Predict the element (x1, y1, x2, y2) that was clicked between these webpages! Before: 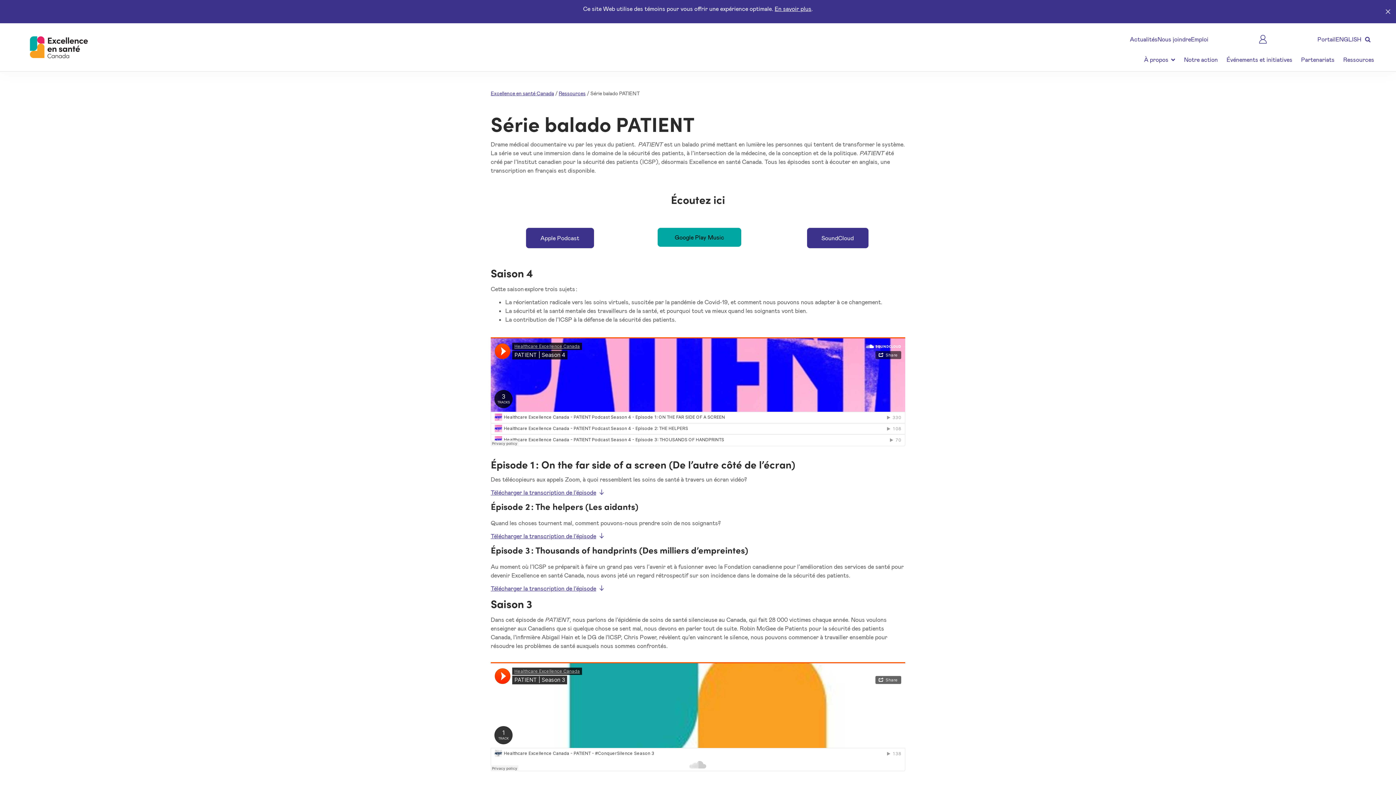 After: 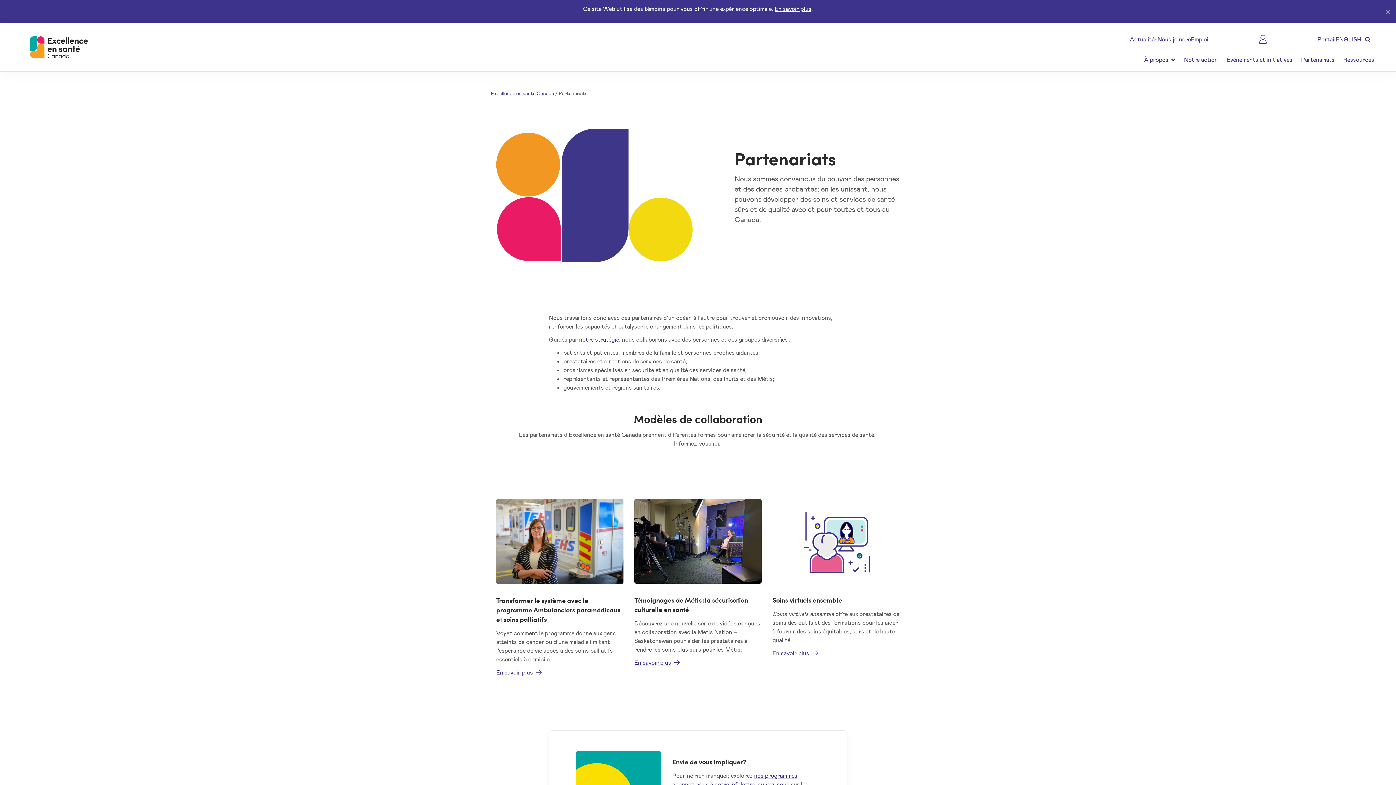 Action: bbox: (1301, 56, 1334, 62) label: Partenariats